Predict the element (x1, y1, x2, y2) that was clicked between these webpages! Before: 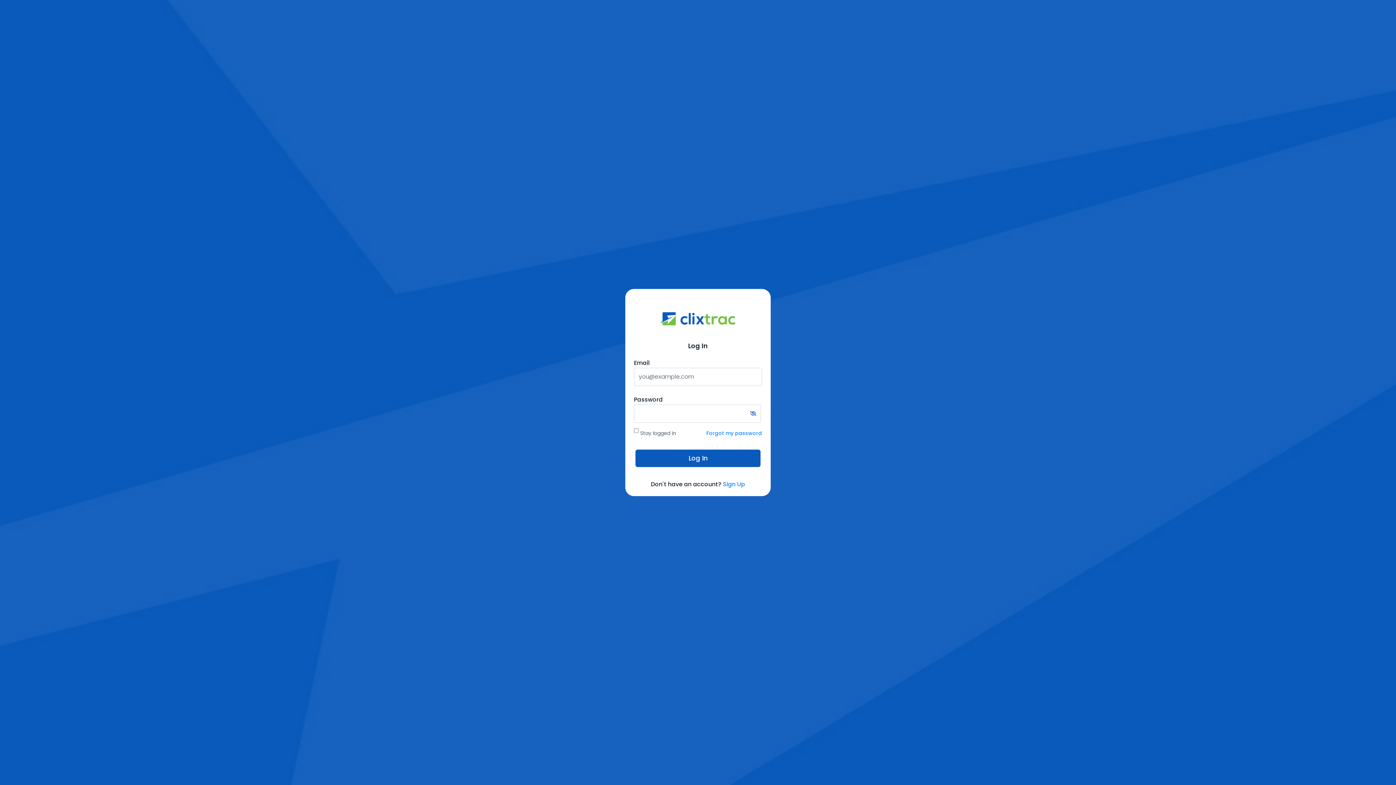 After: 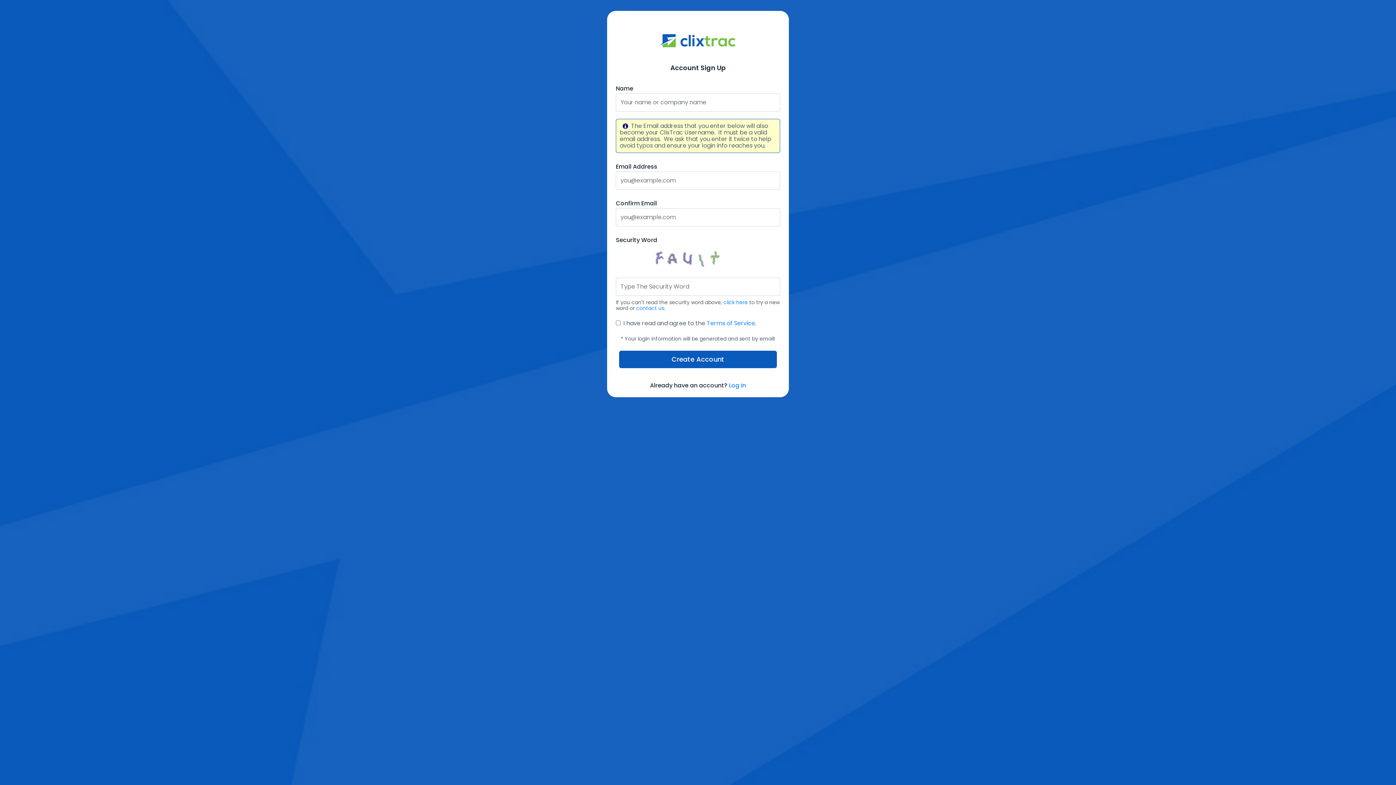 Action: bbox: (723, 480, 745, 488) label: Sign Up